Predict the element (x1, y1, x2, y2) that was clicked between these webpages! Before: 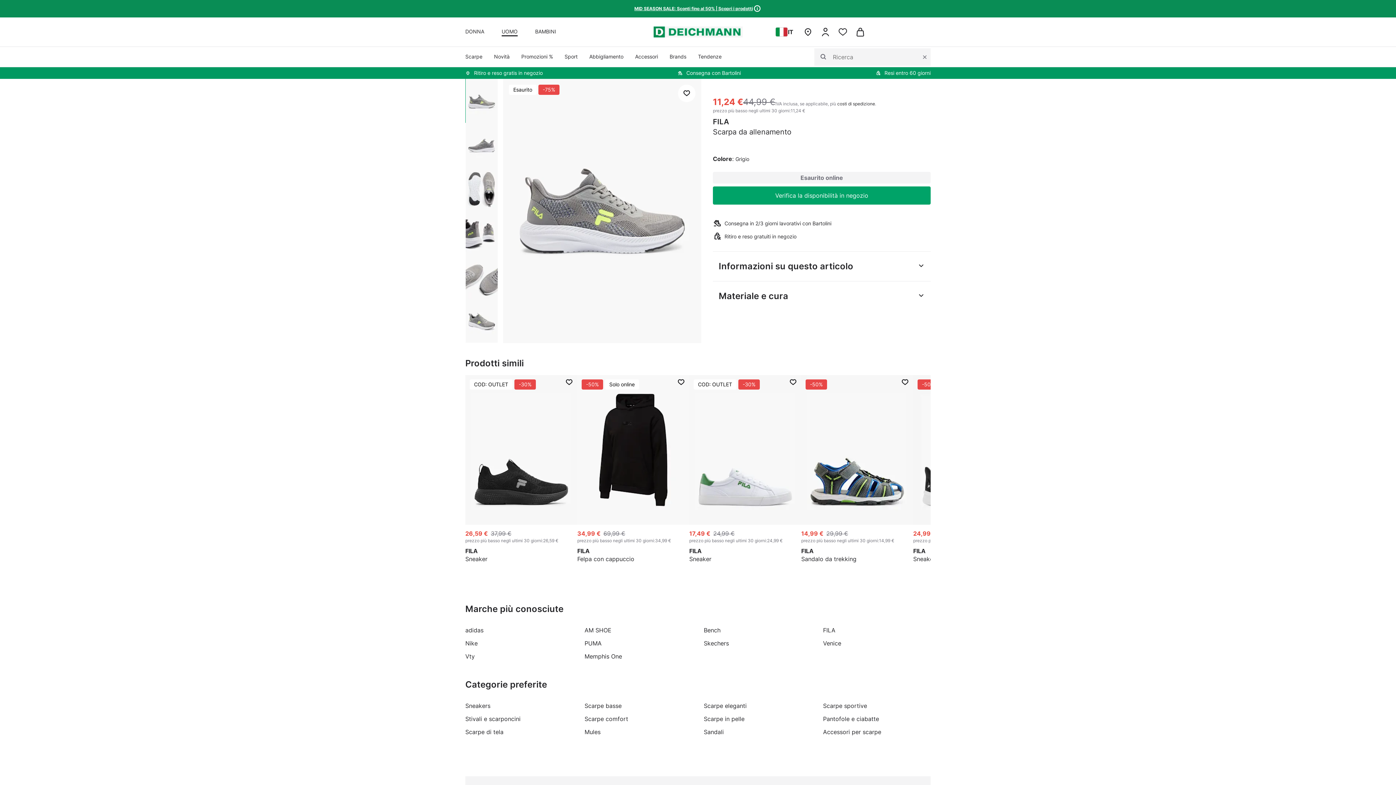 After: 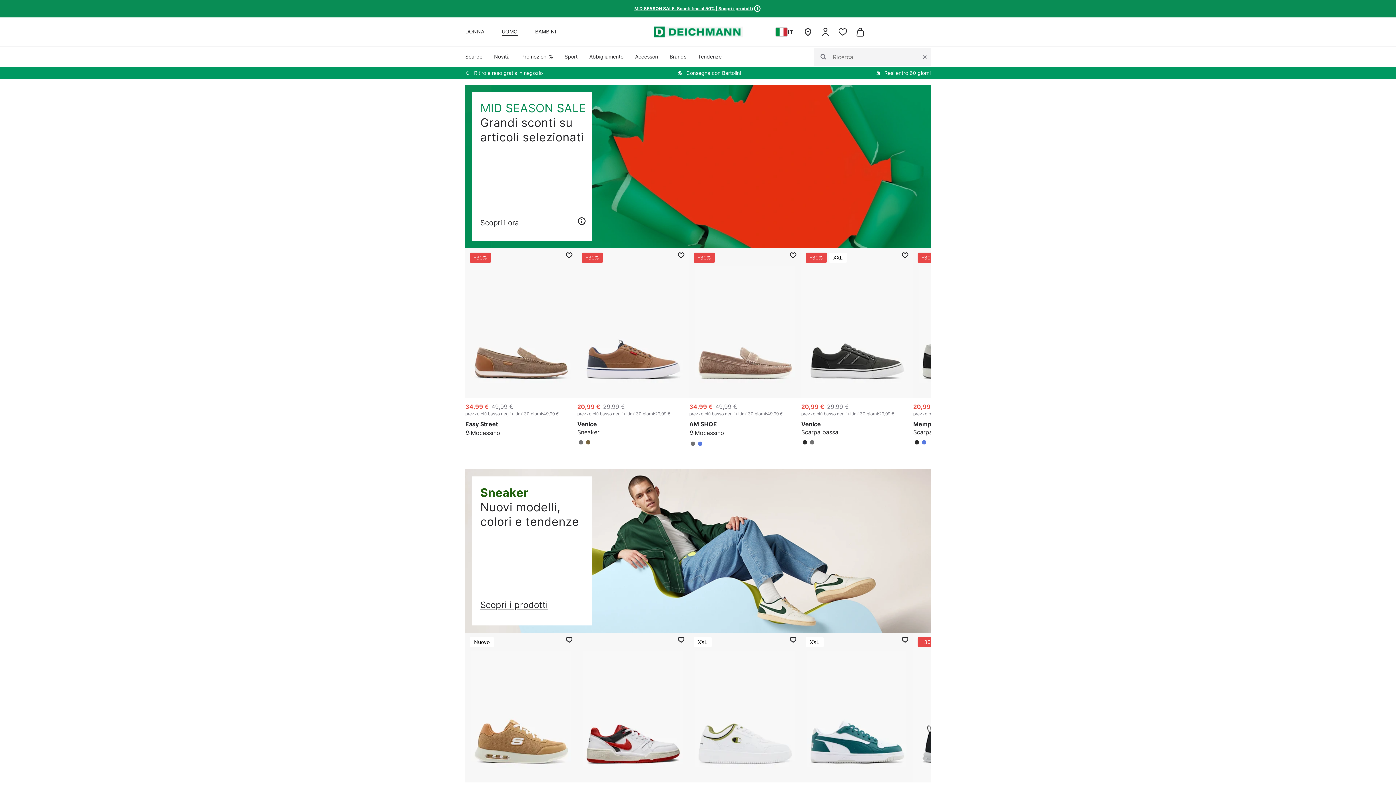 Action: bbox: (501, 27, 517, 36) label: UOMO